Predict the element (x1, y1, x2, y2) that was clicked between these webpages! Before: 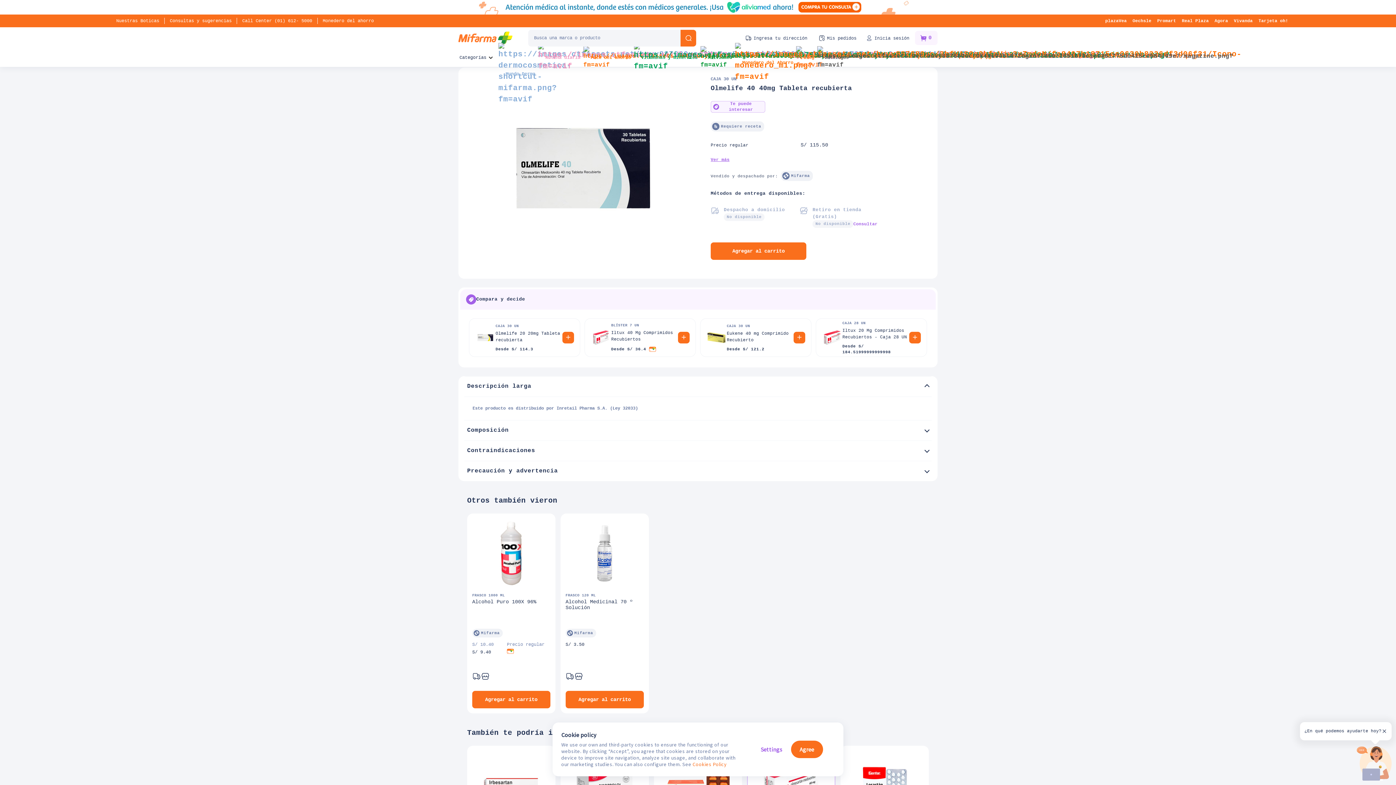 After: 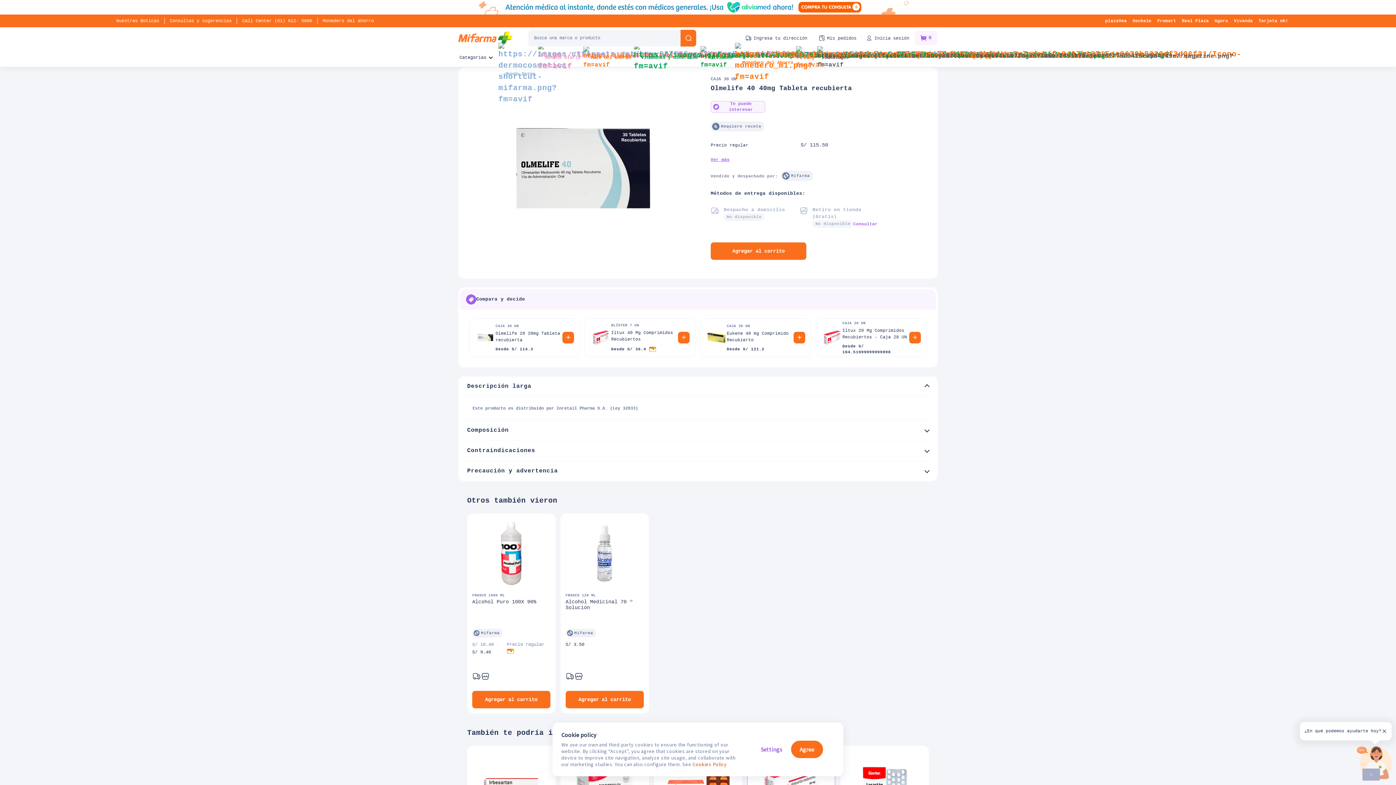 Action: label: Cookies Policy bbox: (692, 761, 726, 768)